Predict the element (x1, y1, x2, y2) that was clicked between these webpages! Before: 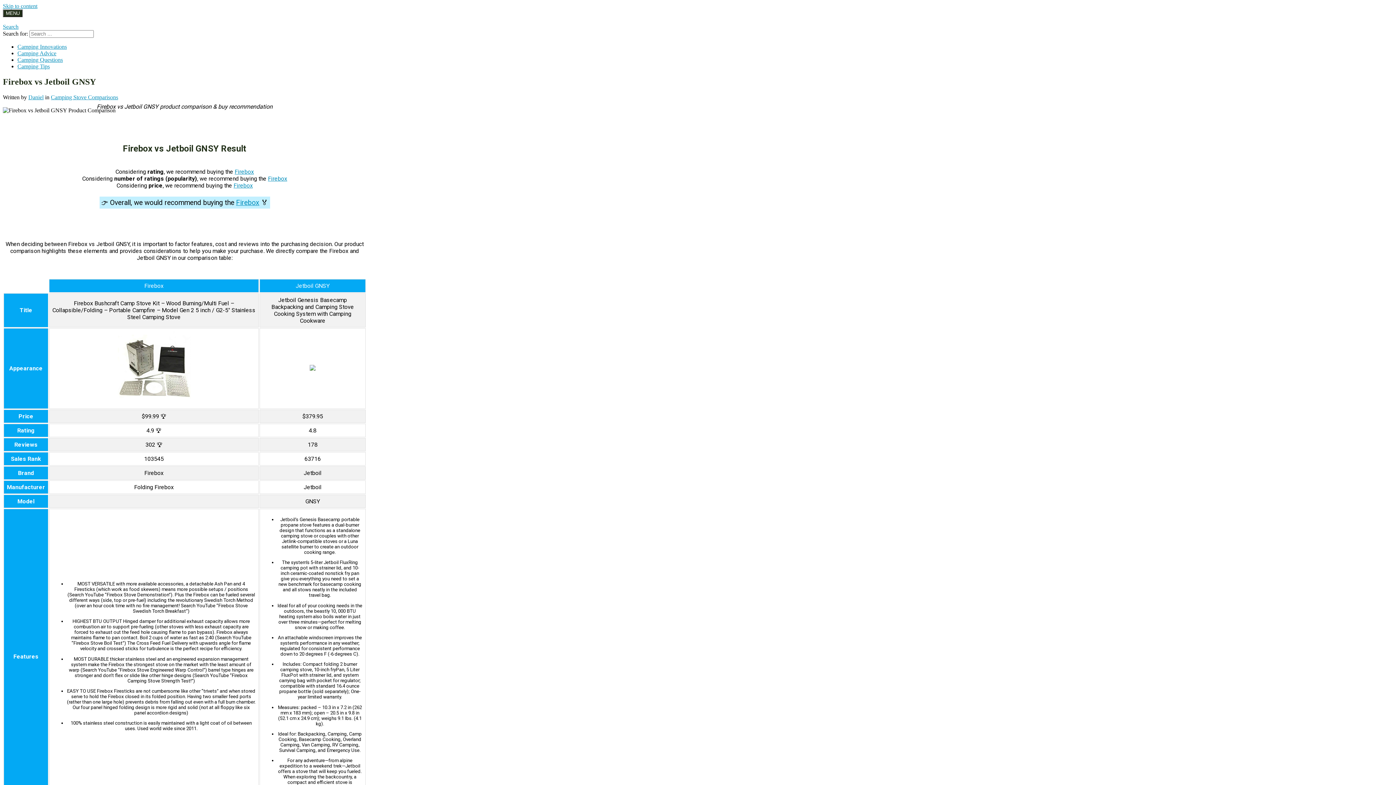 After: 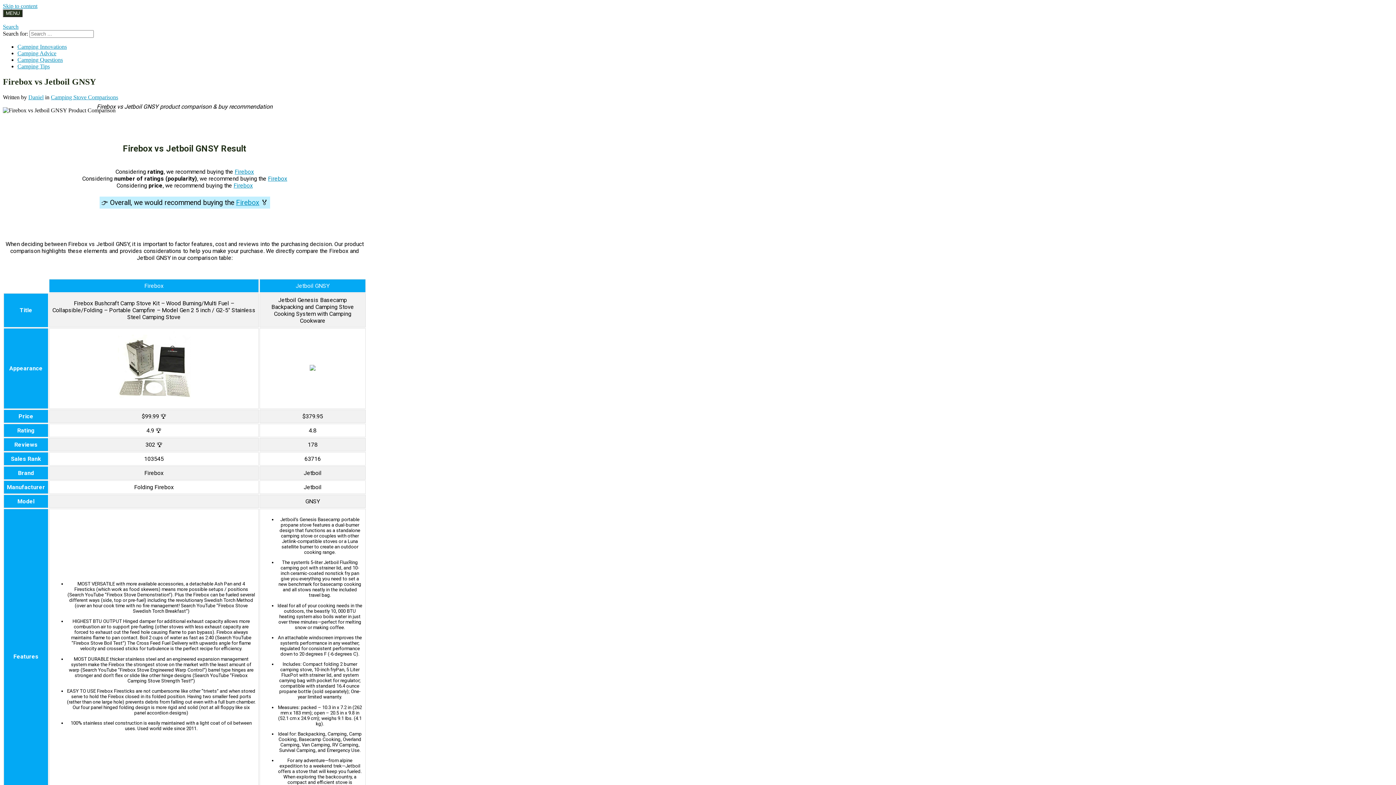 Action: label: Search bbox: (2, 23, 18, 29)